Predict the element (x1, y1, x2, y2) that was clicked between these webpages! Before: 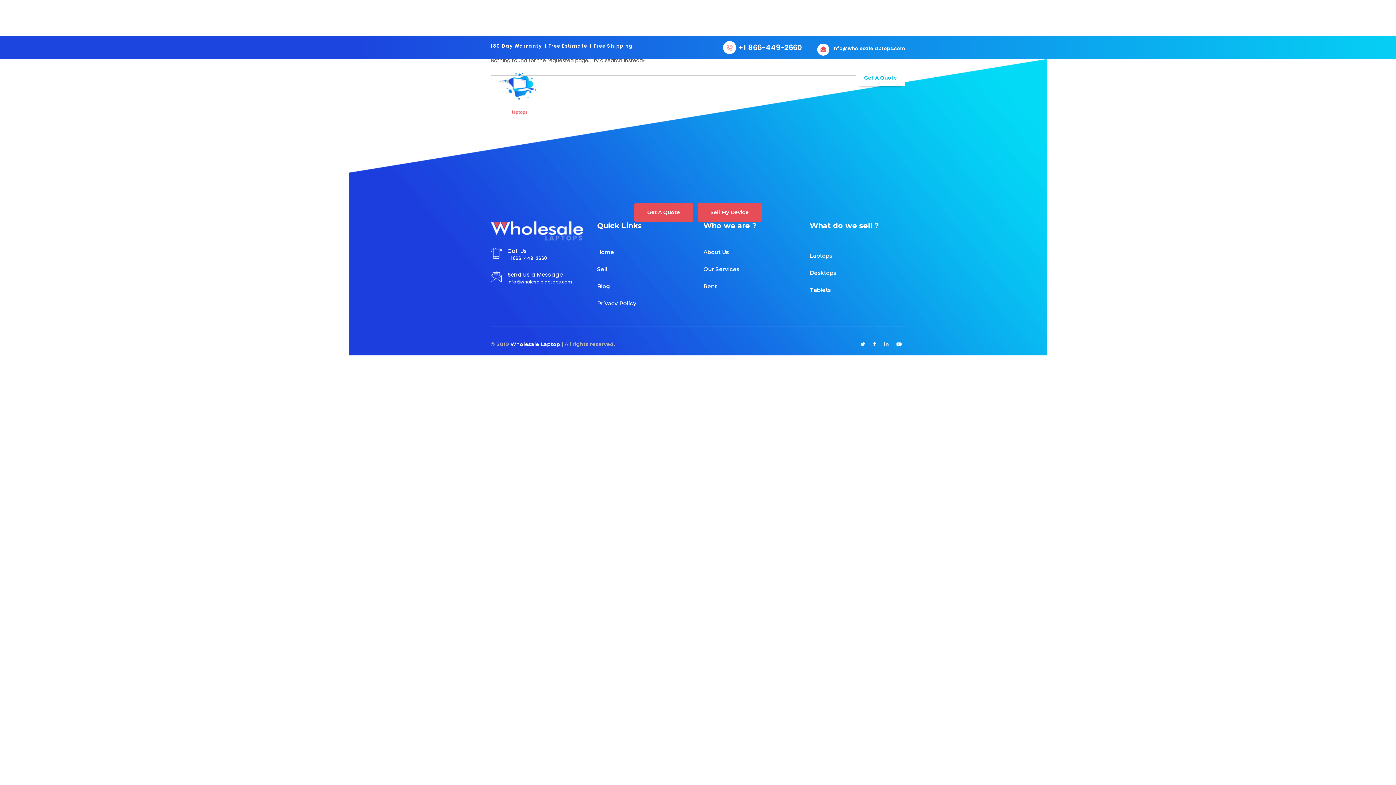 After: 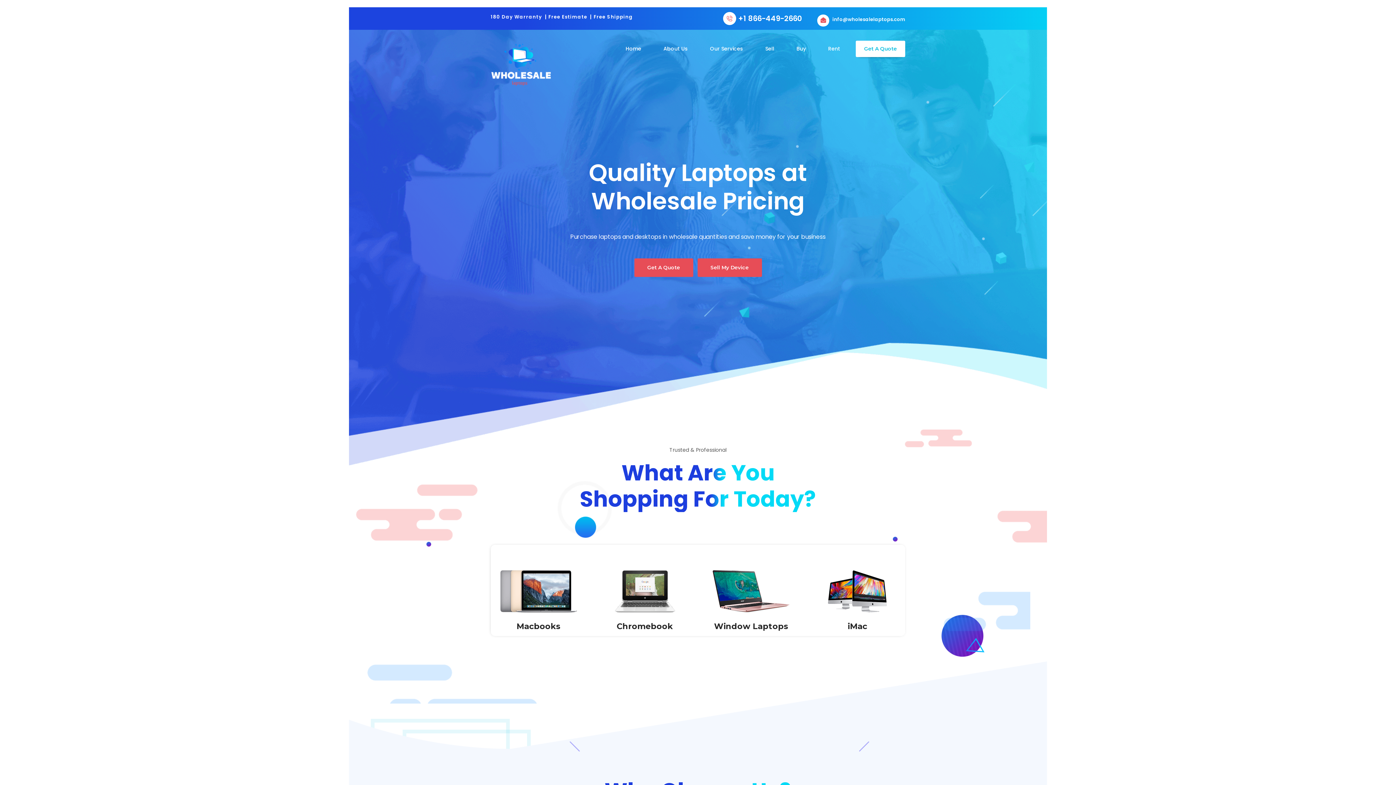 Action: bbox: (619, 73, 648, 82) label: Home